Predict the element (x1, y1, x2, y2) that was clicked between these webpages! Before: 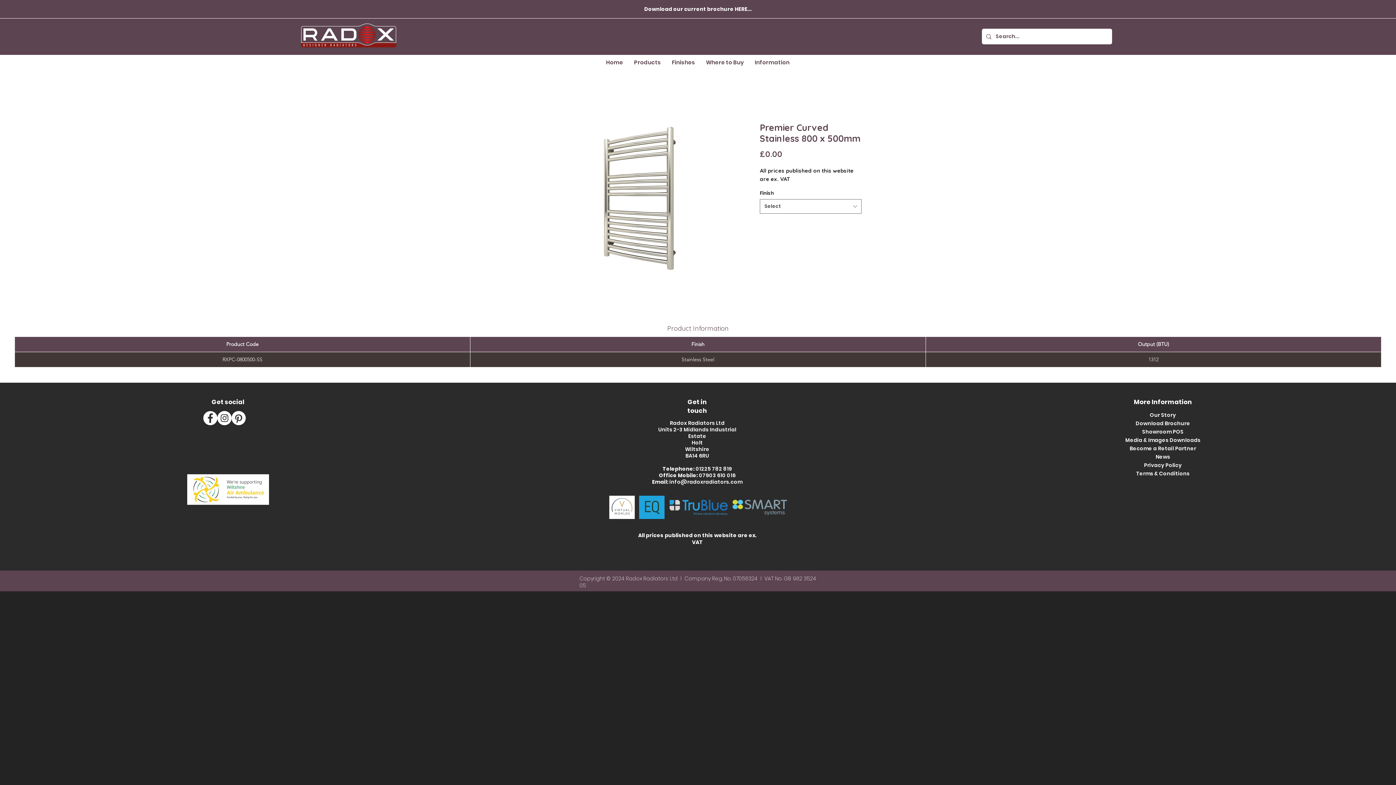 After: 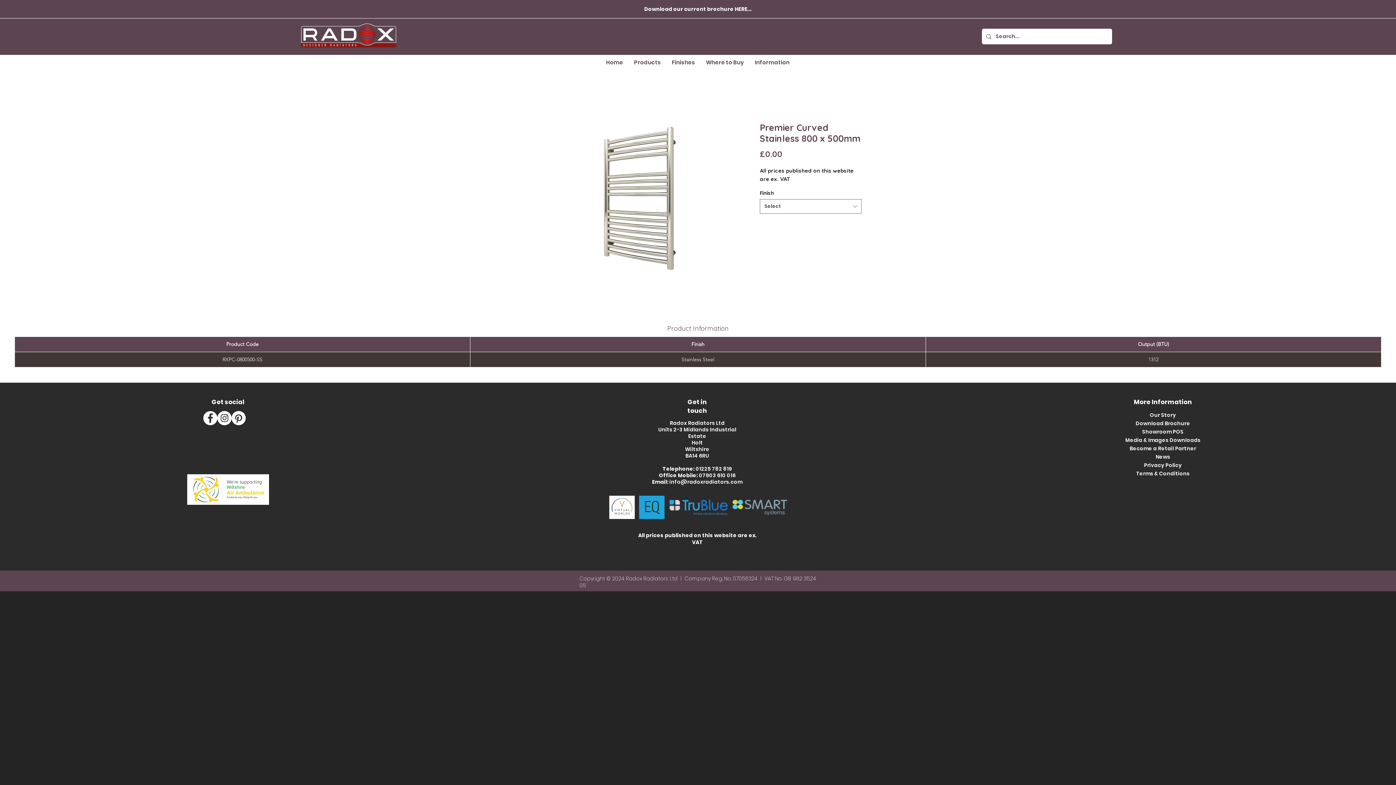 Action: label: Facebook bbox: (203, 411, 217, 425)